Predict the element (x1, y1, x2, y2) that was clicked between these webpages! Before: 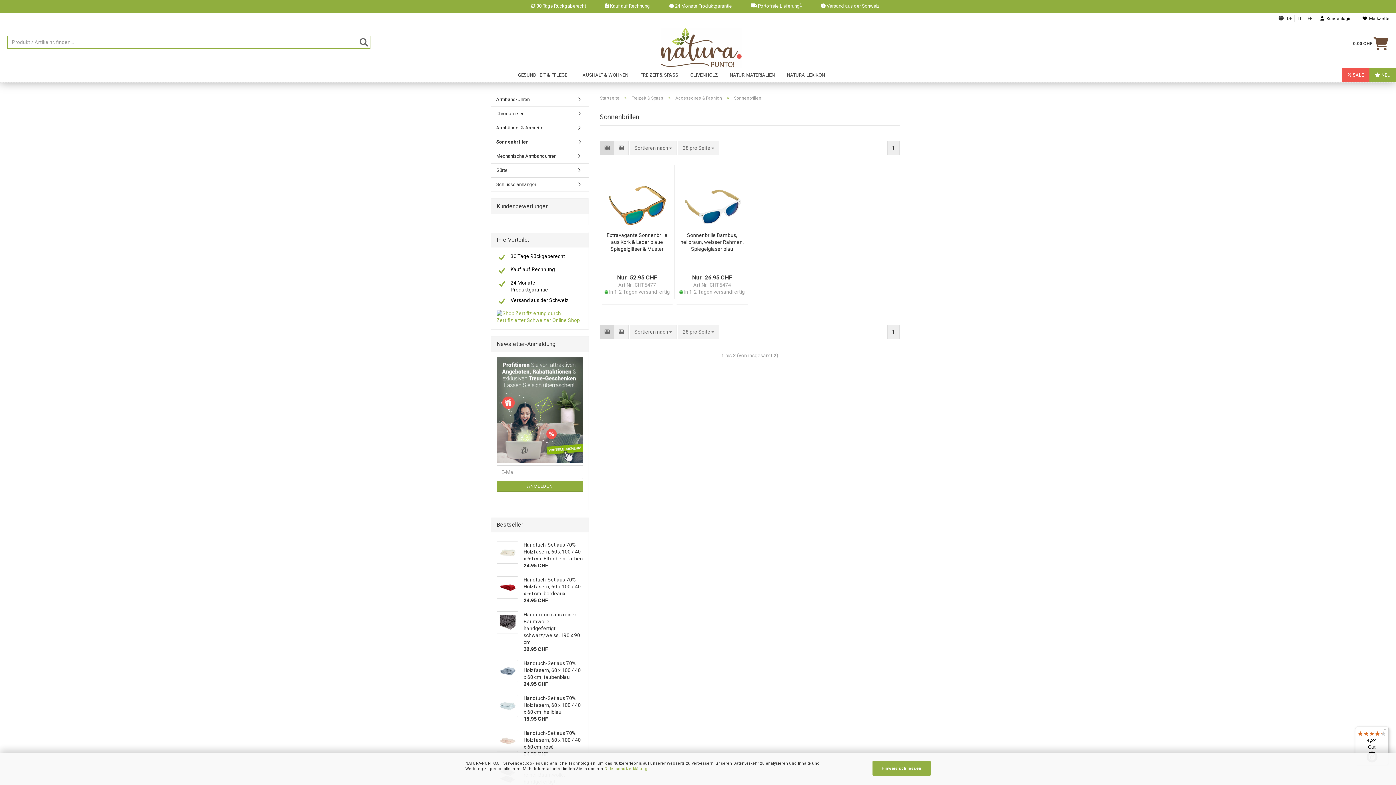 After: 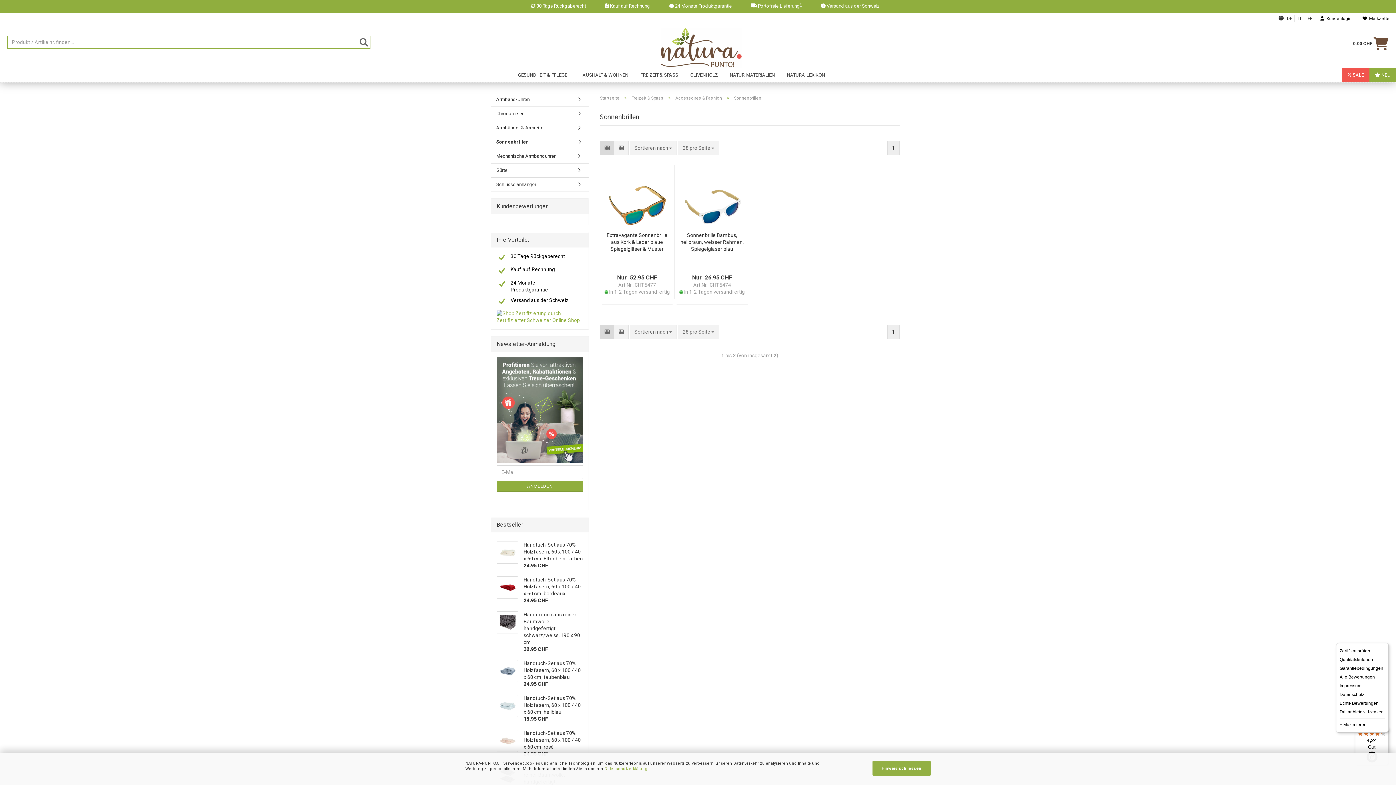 Action: bbox: (1380, 726, 1389, 735) label: Menü